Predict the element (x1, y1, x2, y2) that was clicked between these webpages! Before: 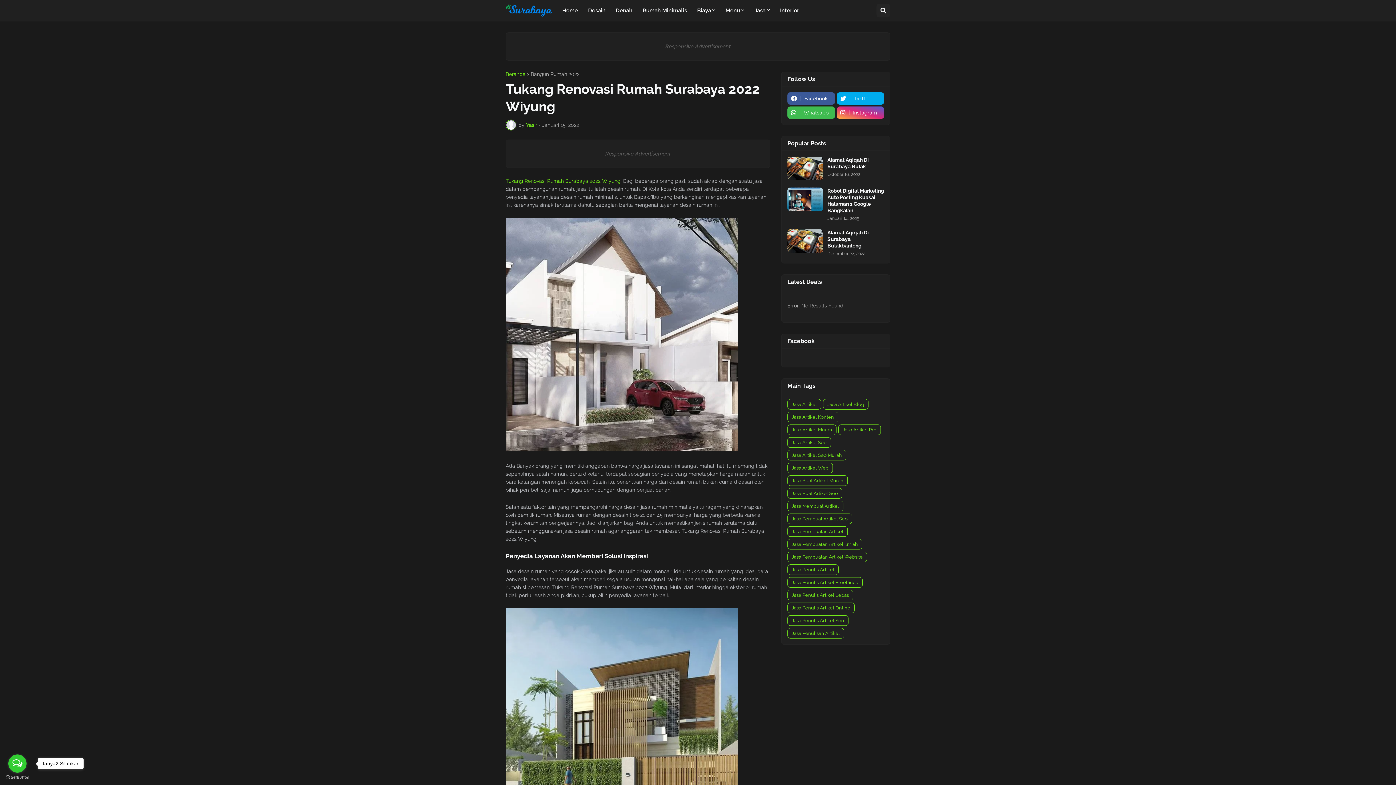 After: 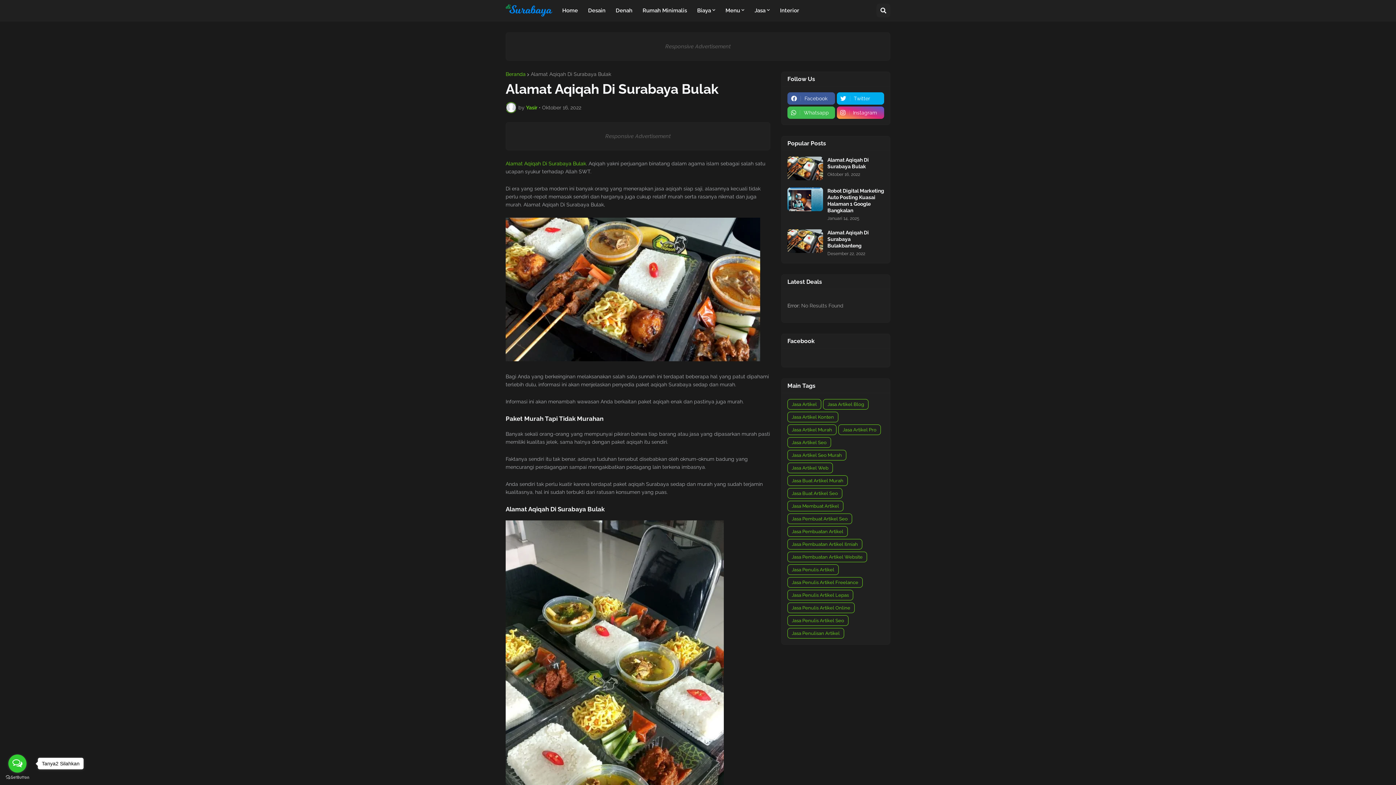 Action: bbox: (787, 156, 823, 180)